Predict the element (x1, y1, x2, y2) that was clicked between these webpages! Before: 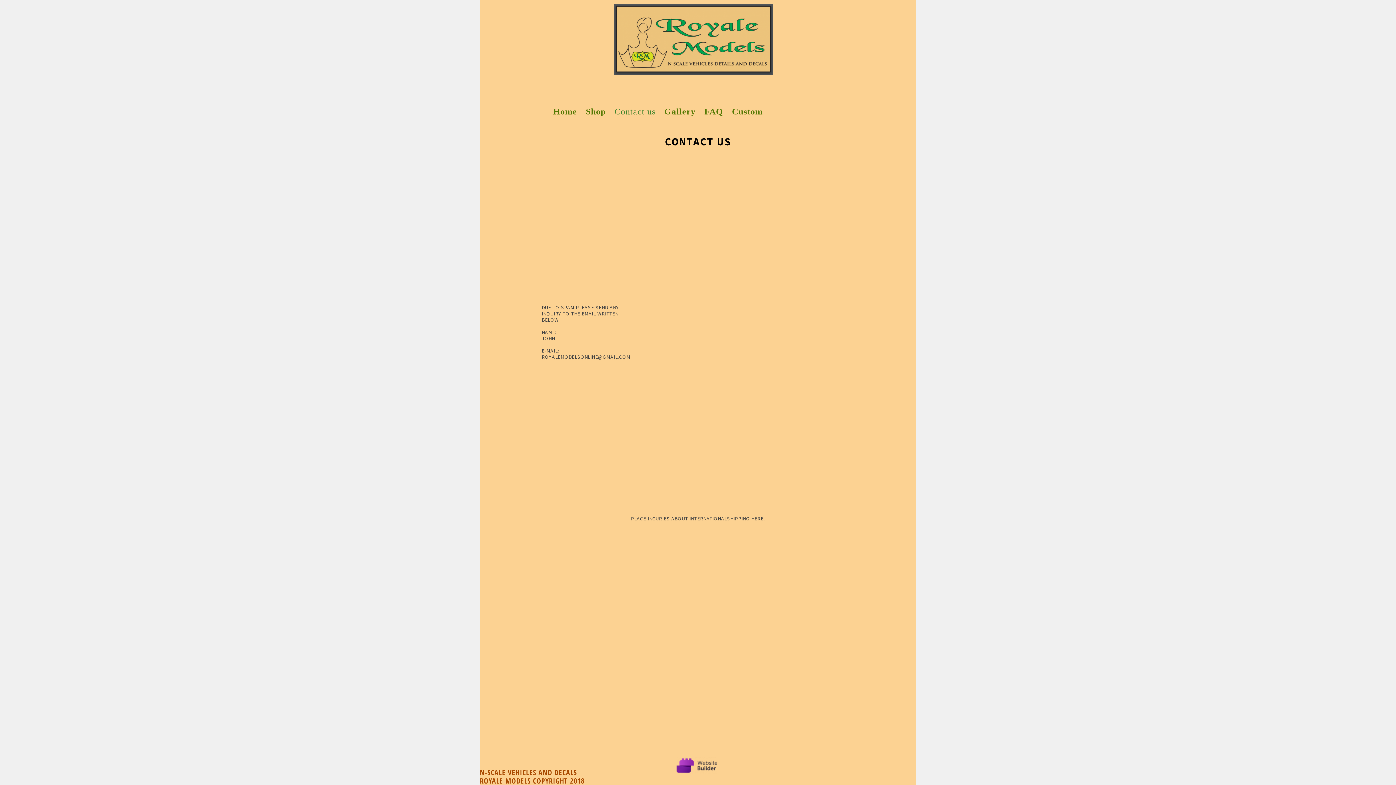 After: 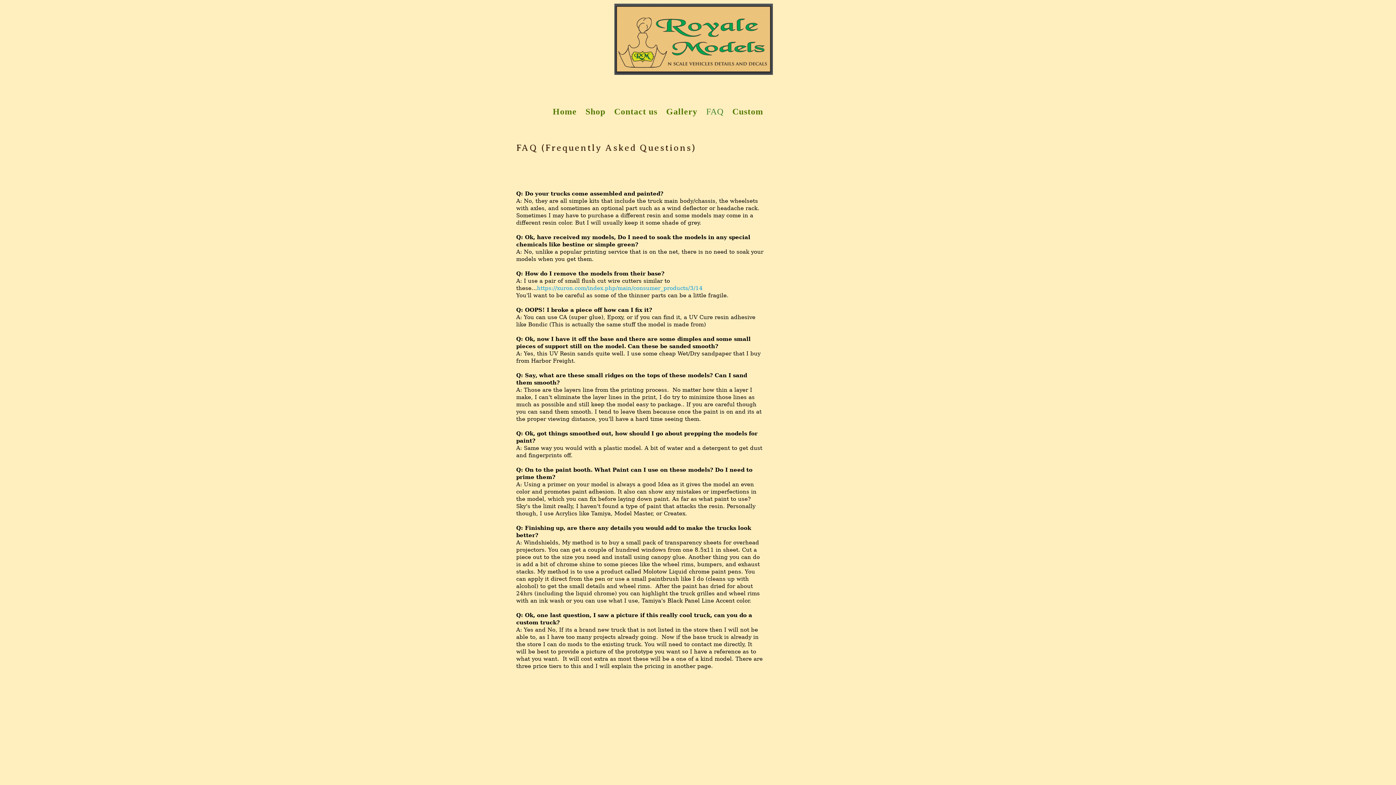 Action: bbox: (703, 106, 724, 116) label: FAQ